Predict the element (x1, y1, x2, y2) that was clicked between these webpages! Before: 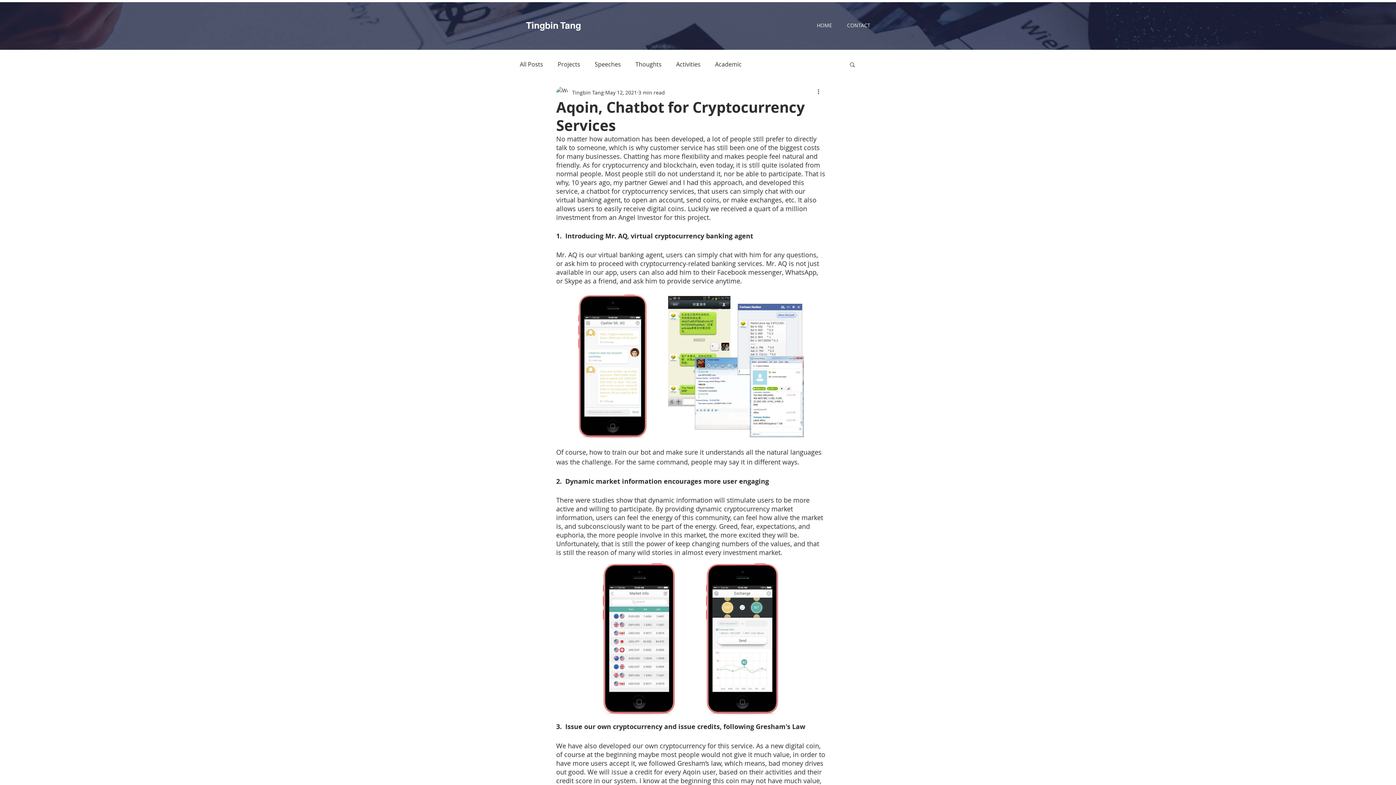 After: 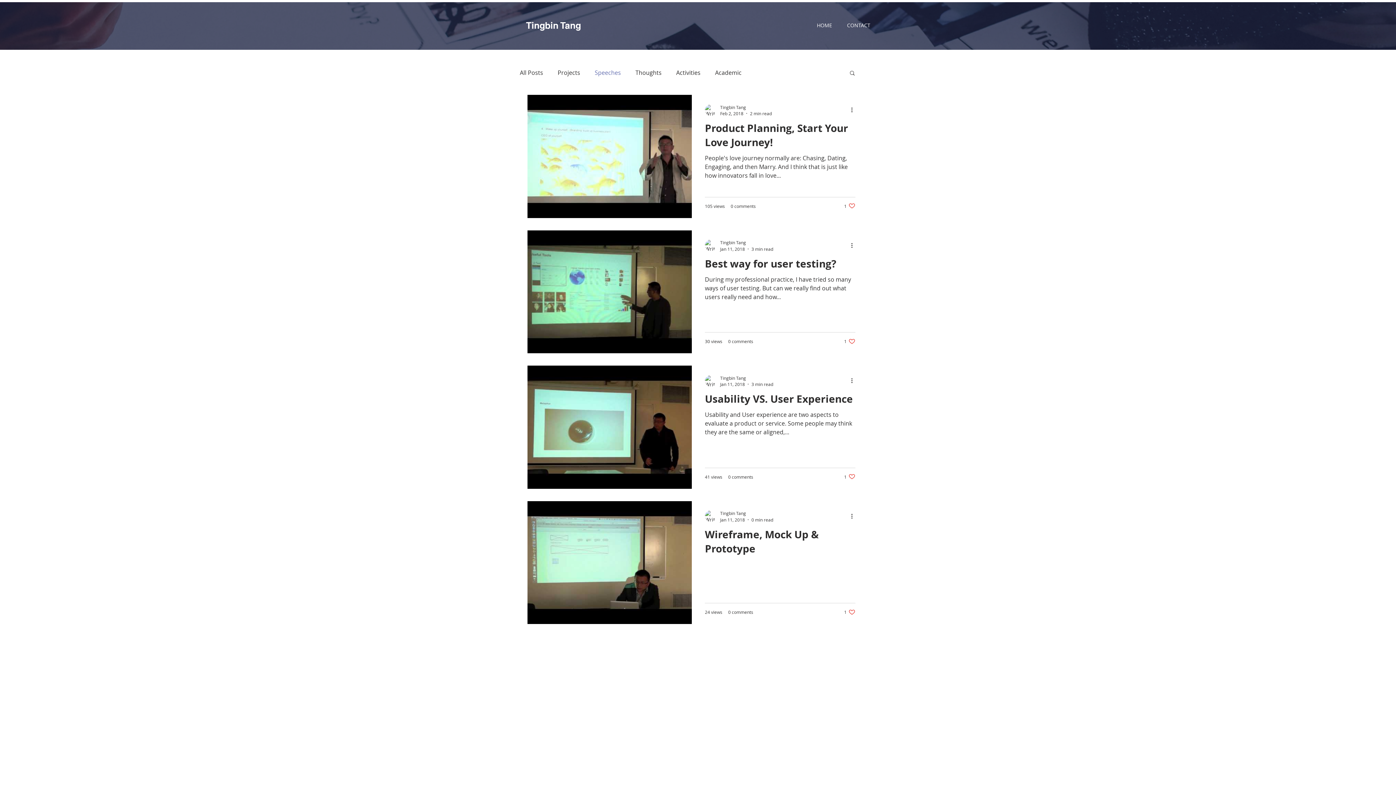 Action: bbox: (594, 60, 621, 68) label: Speeches